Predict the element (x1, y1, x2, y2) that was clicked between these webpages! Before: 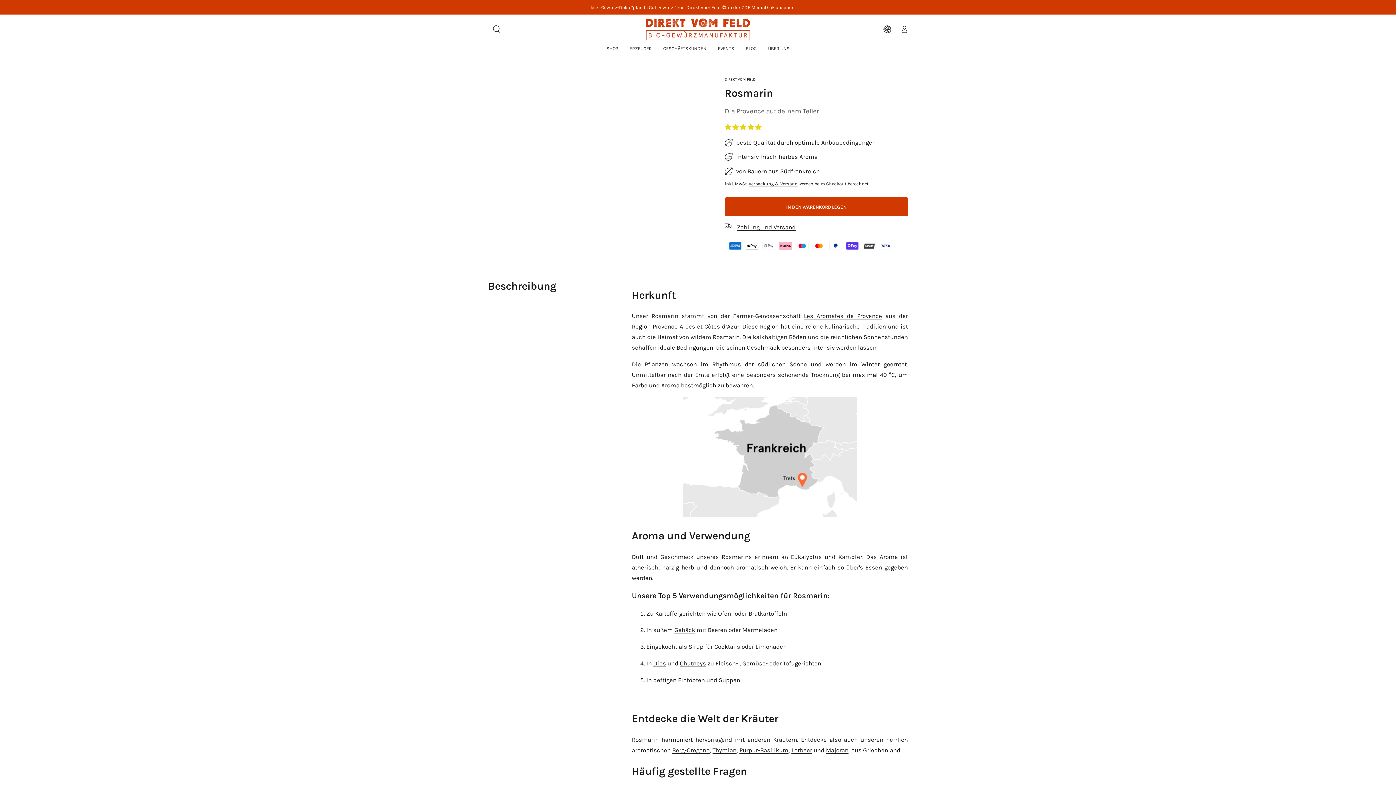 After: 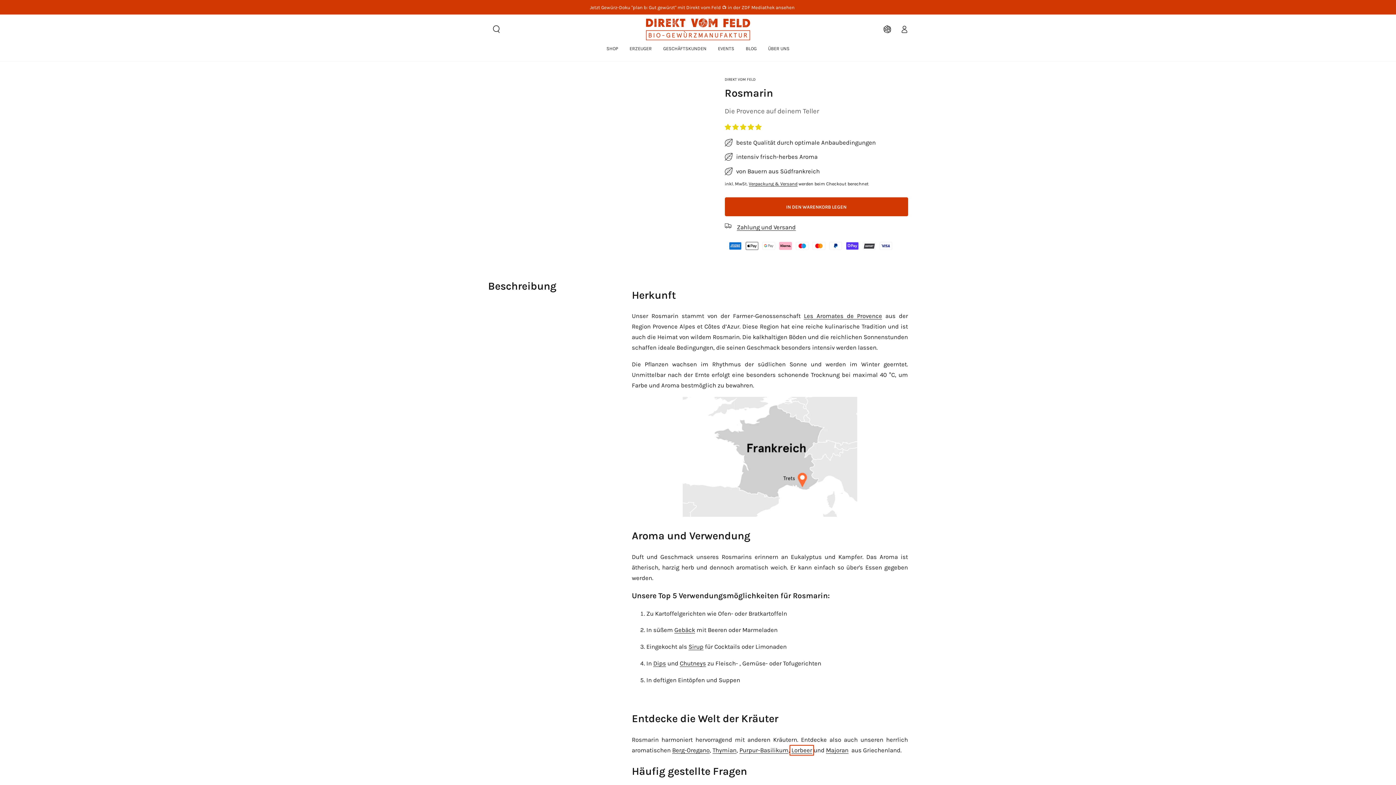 Action: bbox: (791, 747, 812, 754) label: Lorbeer